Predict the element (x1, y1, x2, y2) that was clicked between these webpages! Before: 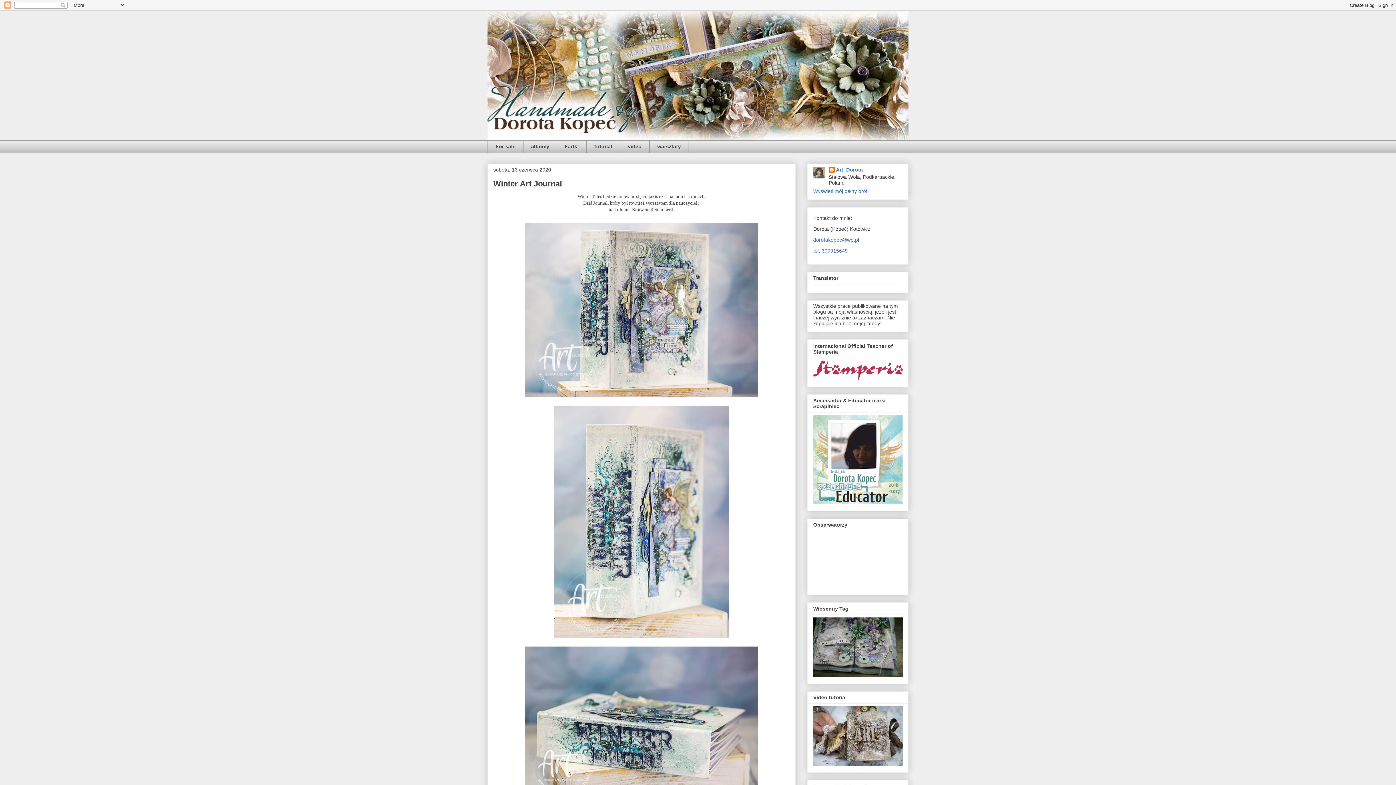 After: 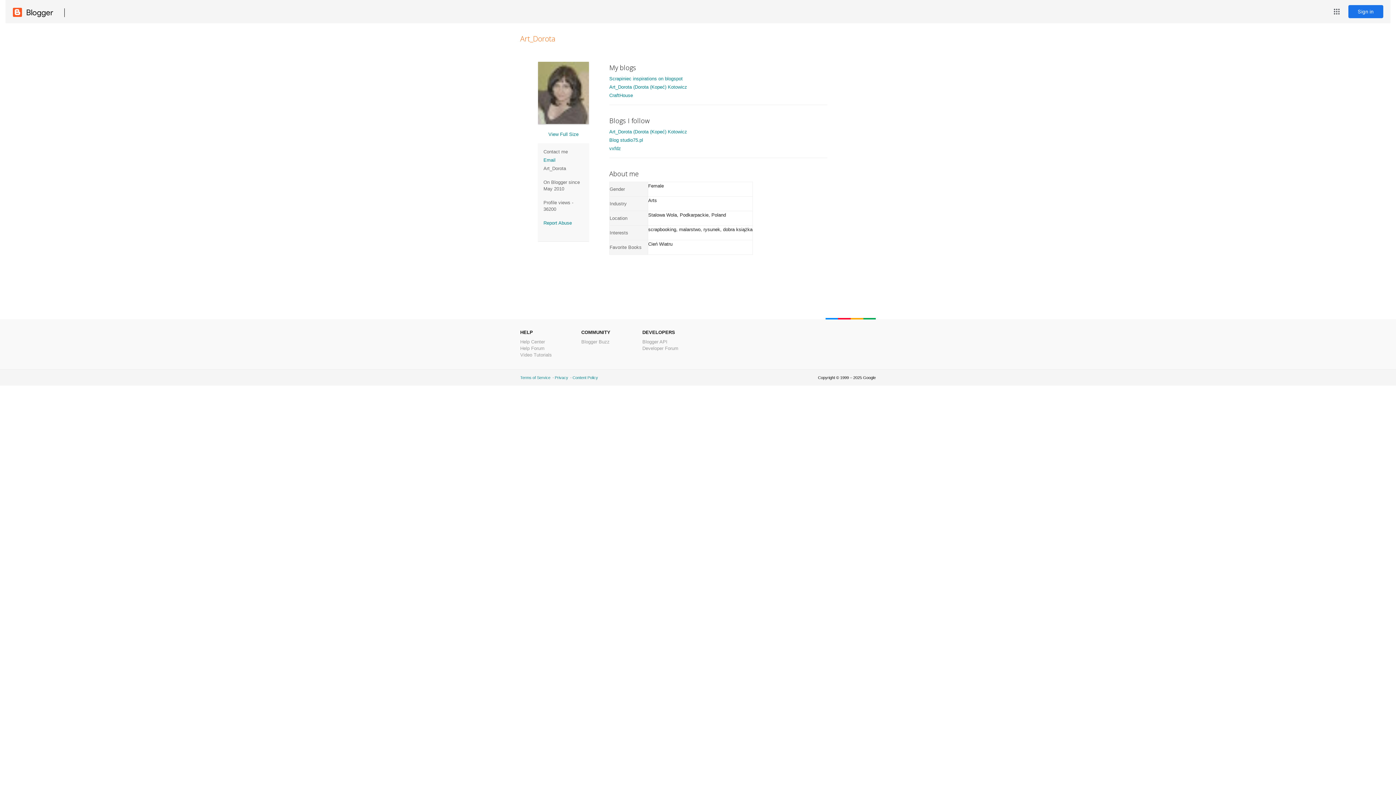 Action: label: Wyświetl mój pełny profil bbox: (813, 188, 869, 194)